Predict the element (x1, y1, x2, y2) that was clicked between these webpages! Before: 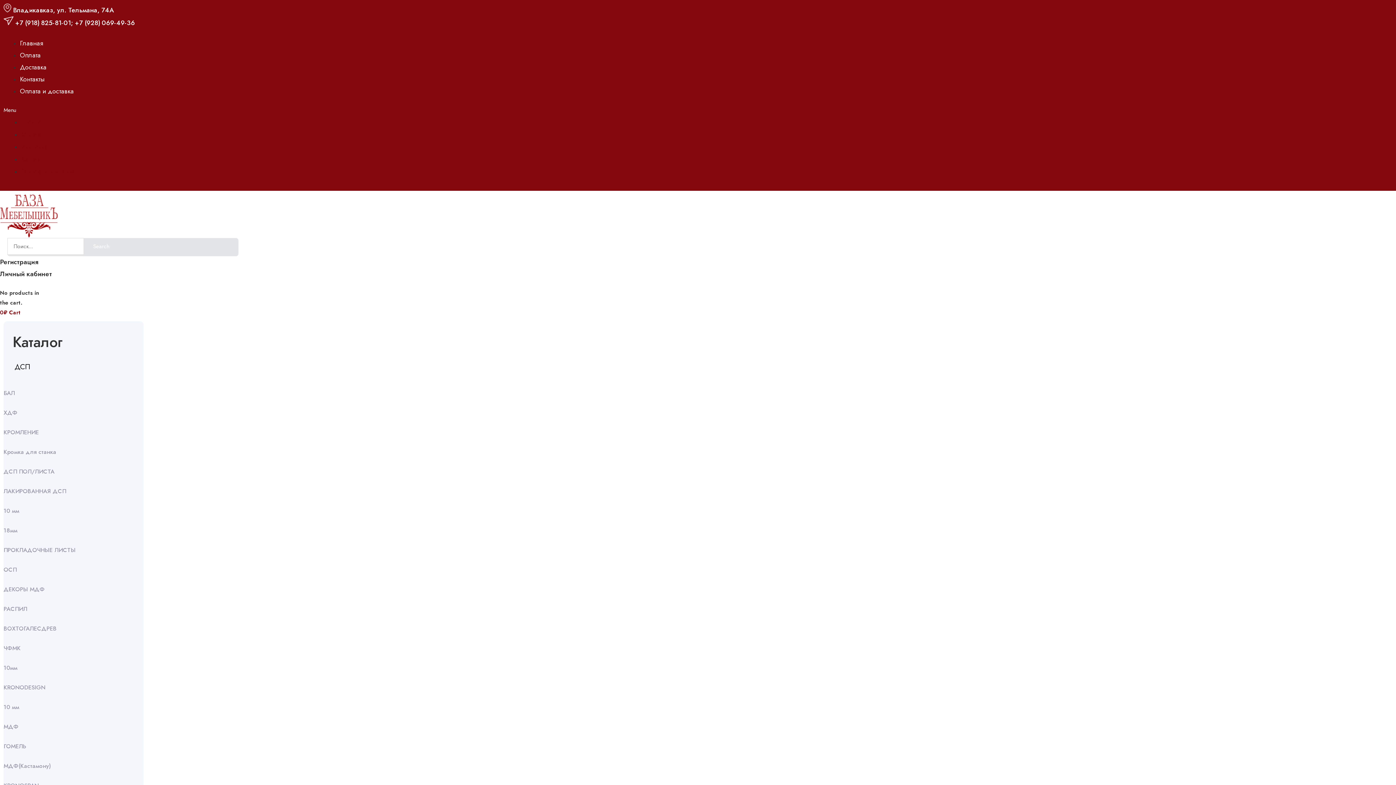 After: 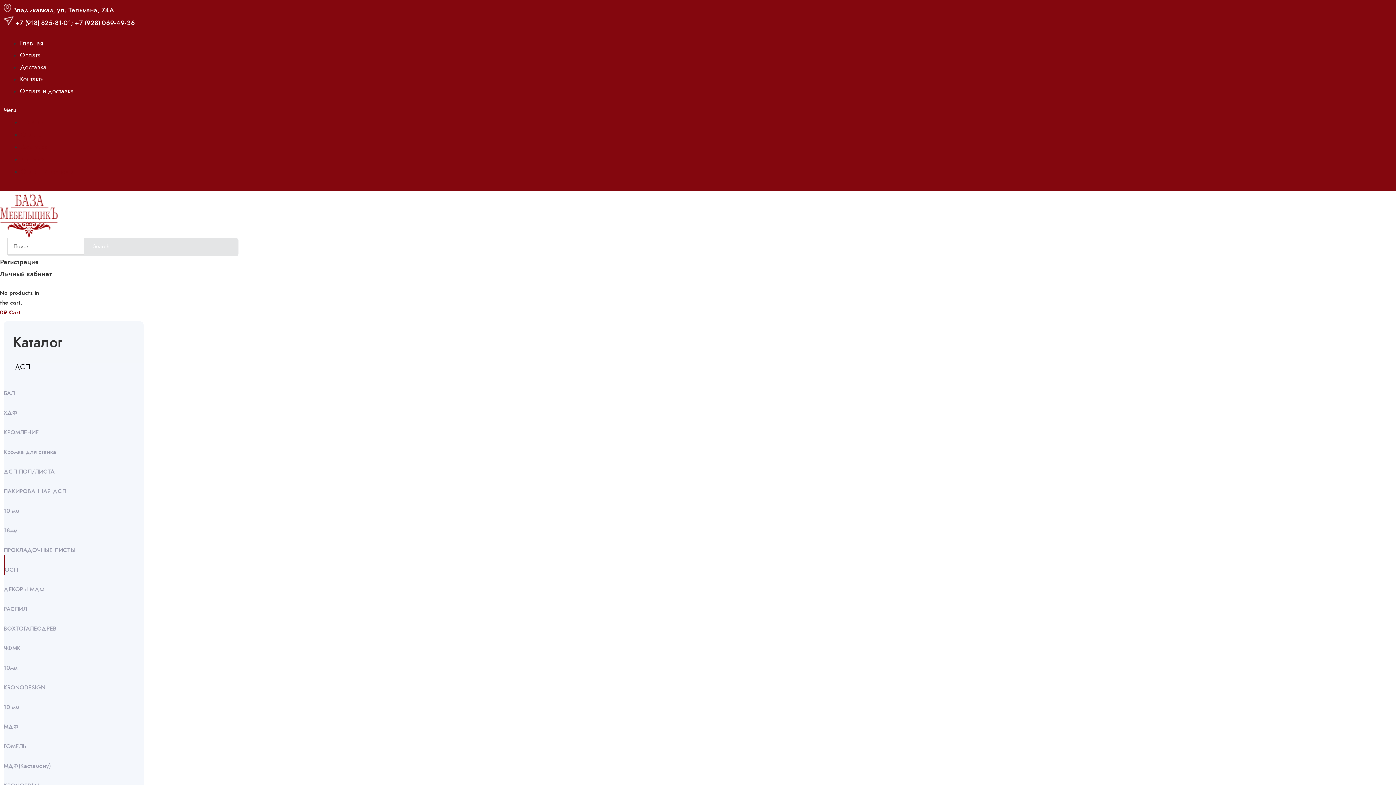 Action: label: ОСП bbox: (3, 554, 22, 576)